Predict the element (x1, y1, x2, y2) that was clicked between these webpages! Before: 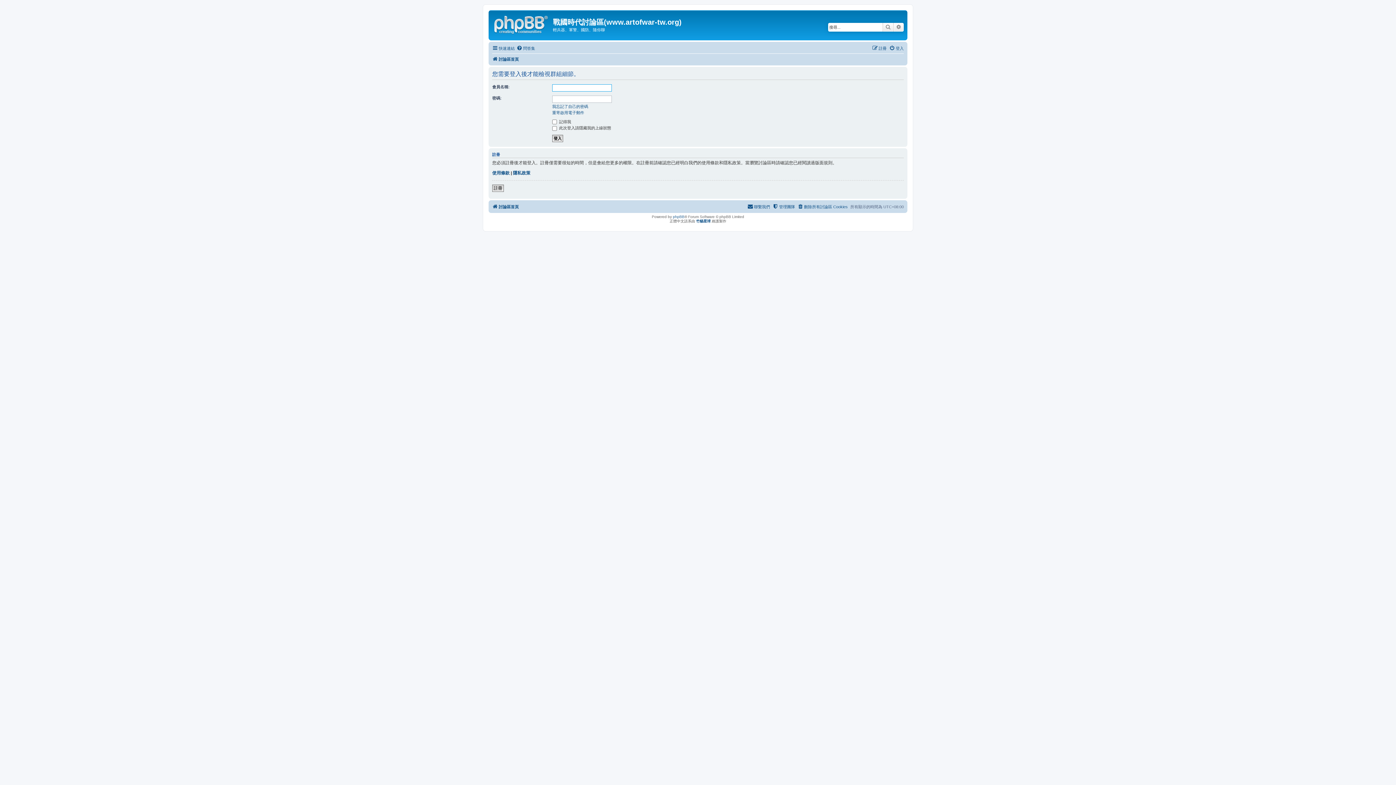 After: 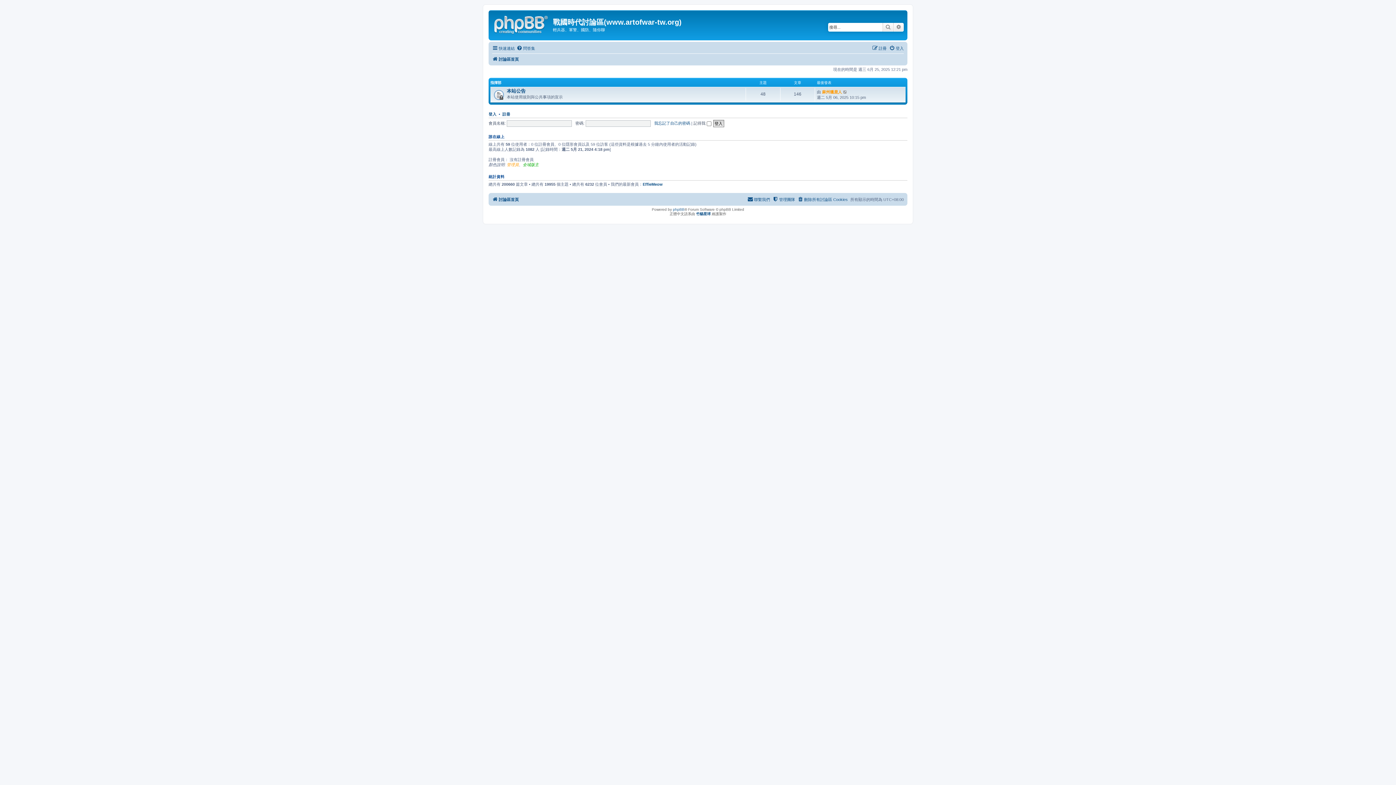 Action: bbox: (490, 12, 553, 35)